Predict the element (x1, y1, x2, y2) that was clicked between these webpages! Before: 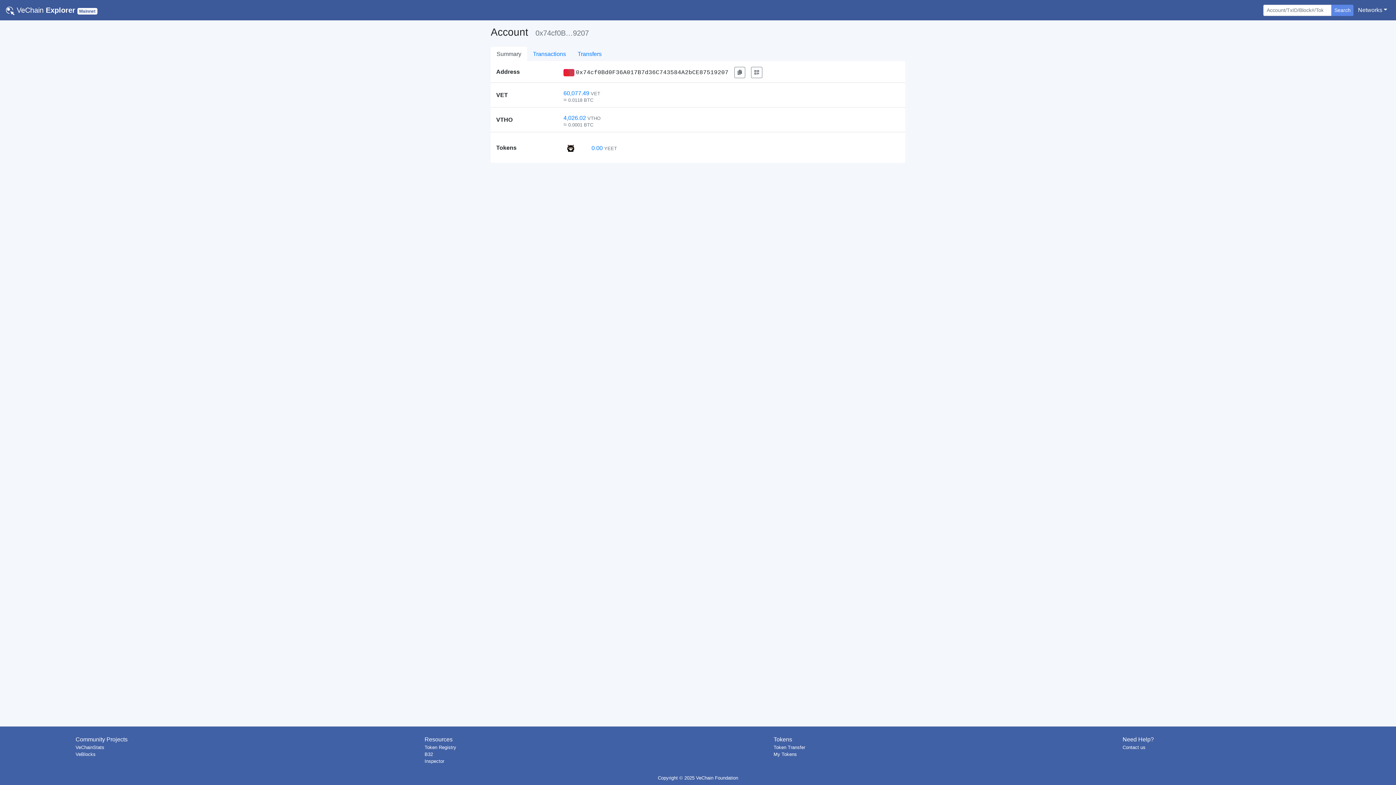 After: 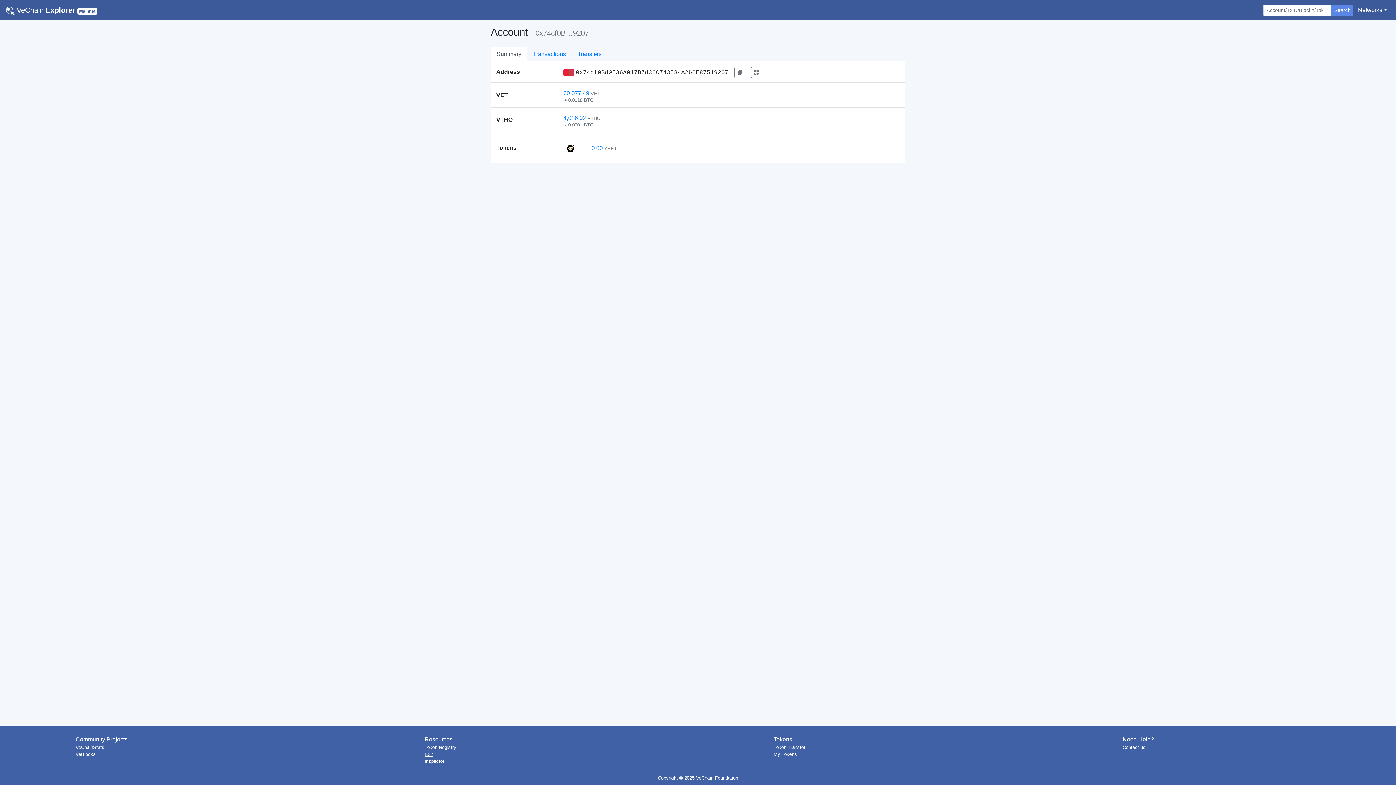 Action: label: B32 bbox: (424, 752, 433, 757)